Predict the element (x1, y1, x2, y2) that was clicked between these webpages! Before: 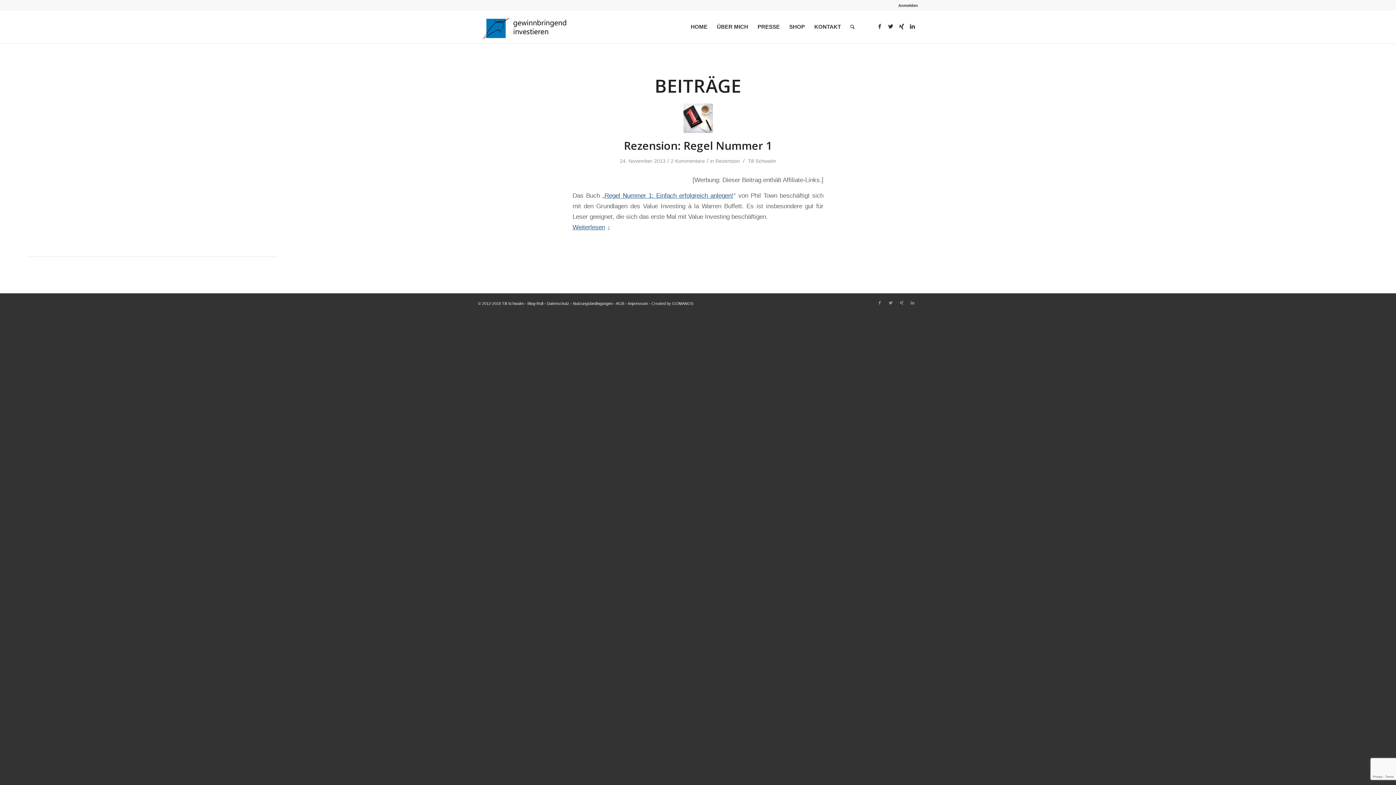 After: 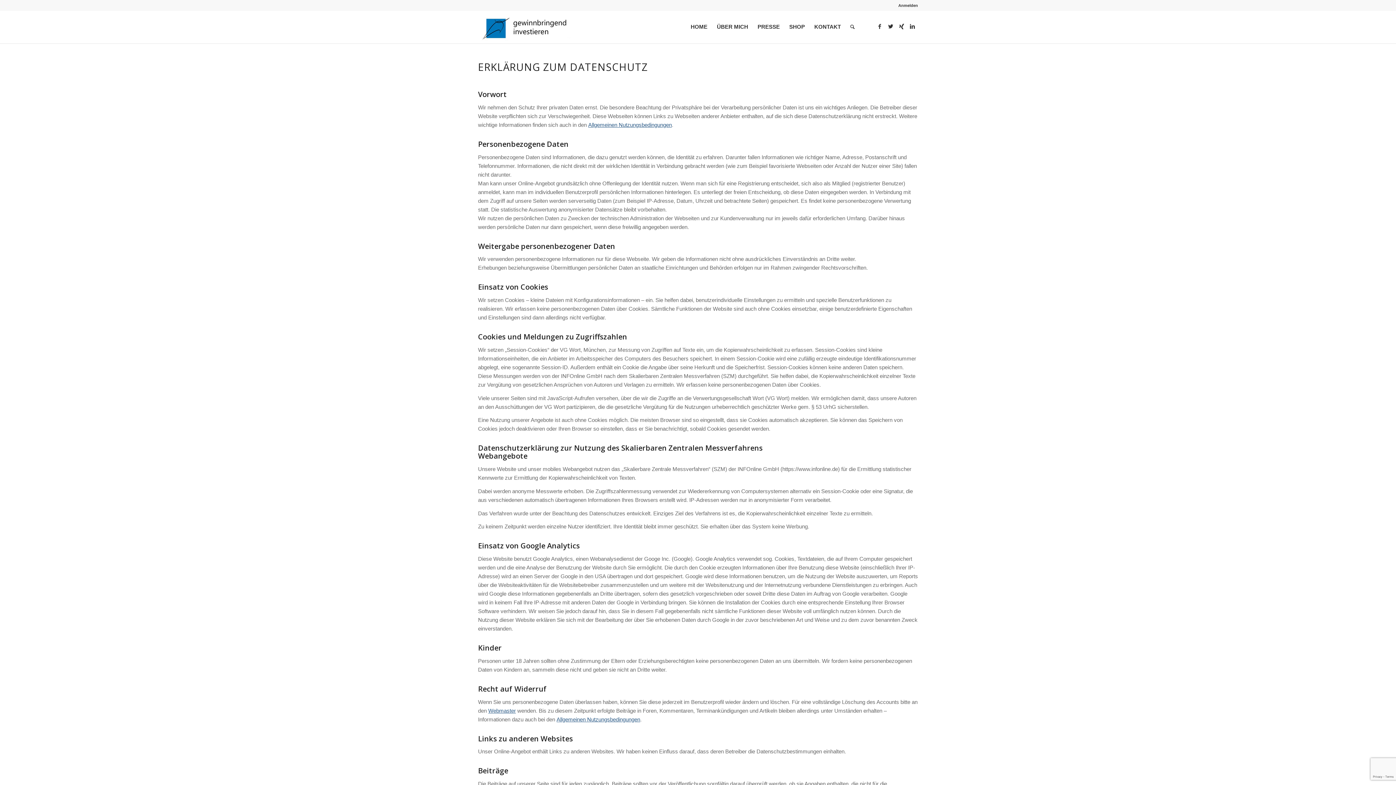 Action: label: Datenschutz bbox: (546, 301, 569, 305)